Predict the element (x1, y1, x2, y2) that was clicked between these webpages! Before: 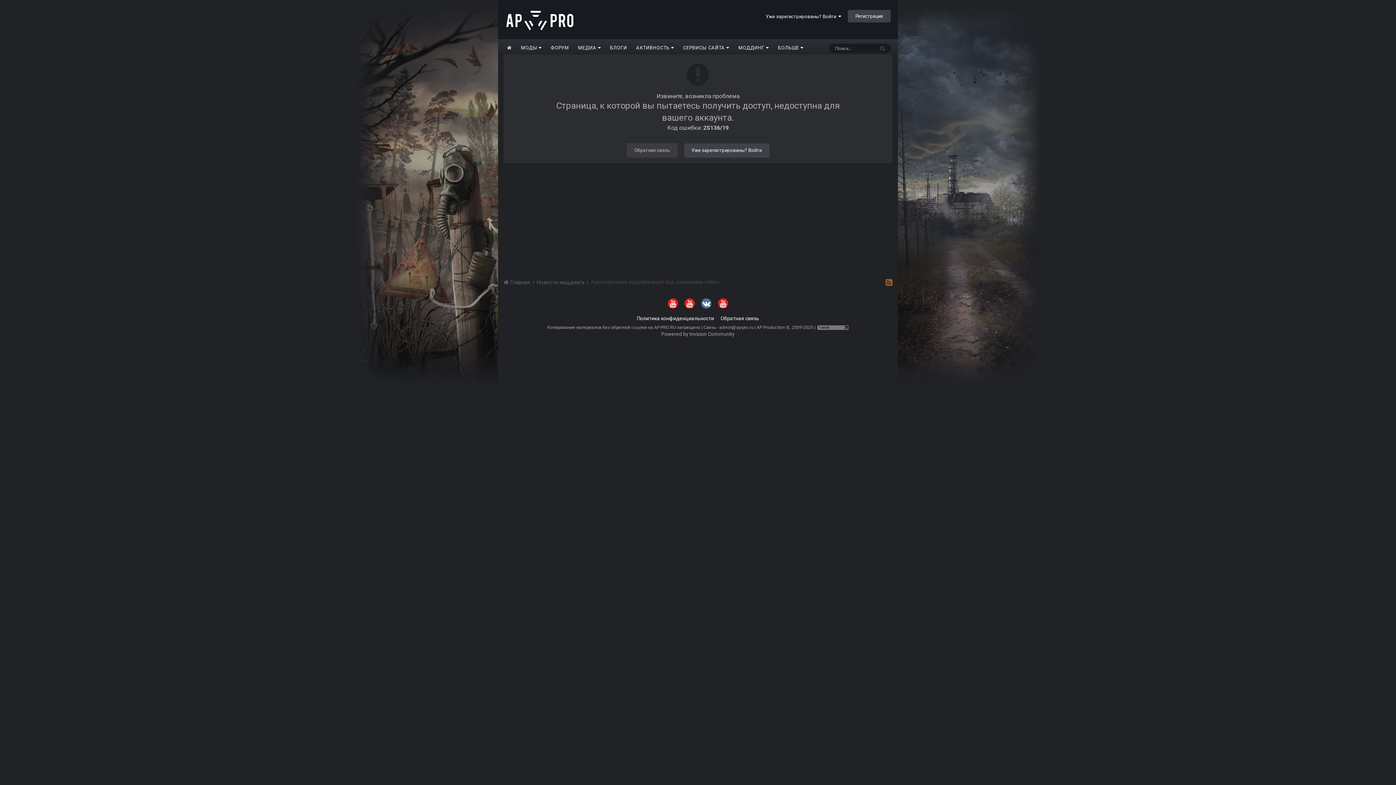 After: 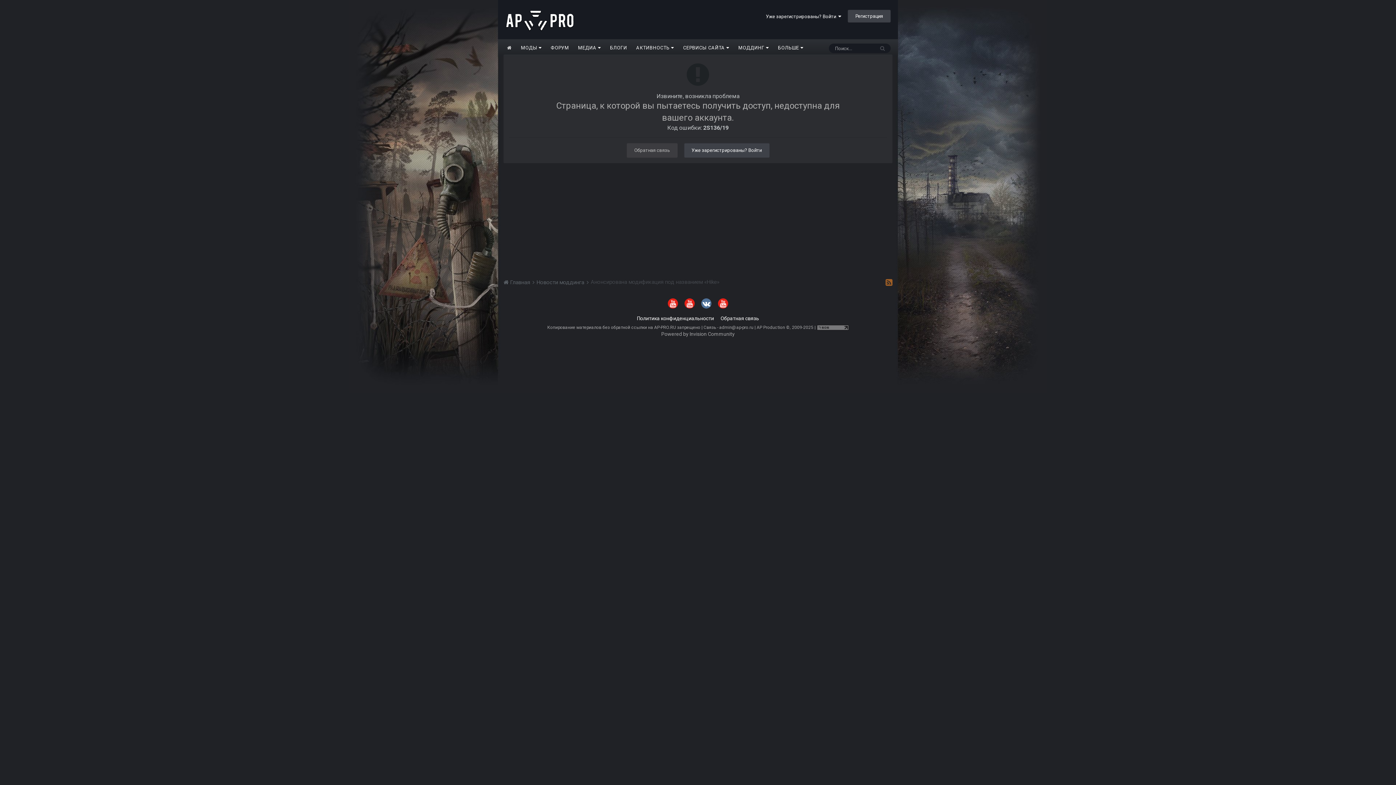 Action: bbox: (668, 298, 678, 308)